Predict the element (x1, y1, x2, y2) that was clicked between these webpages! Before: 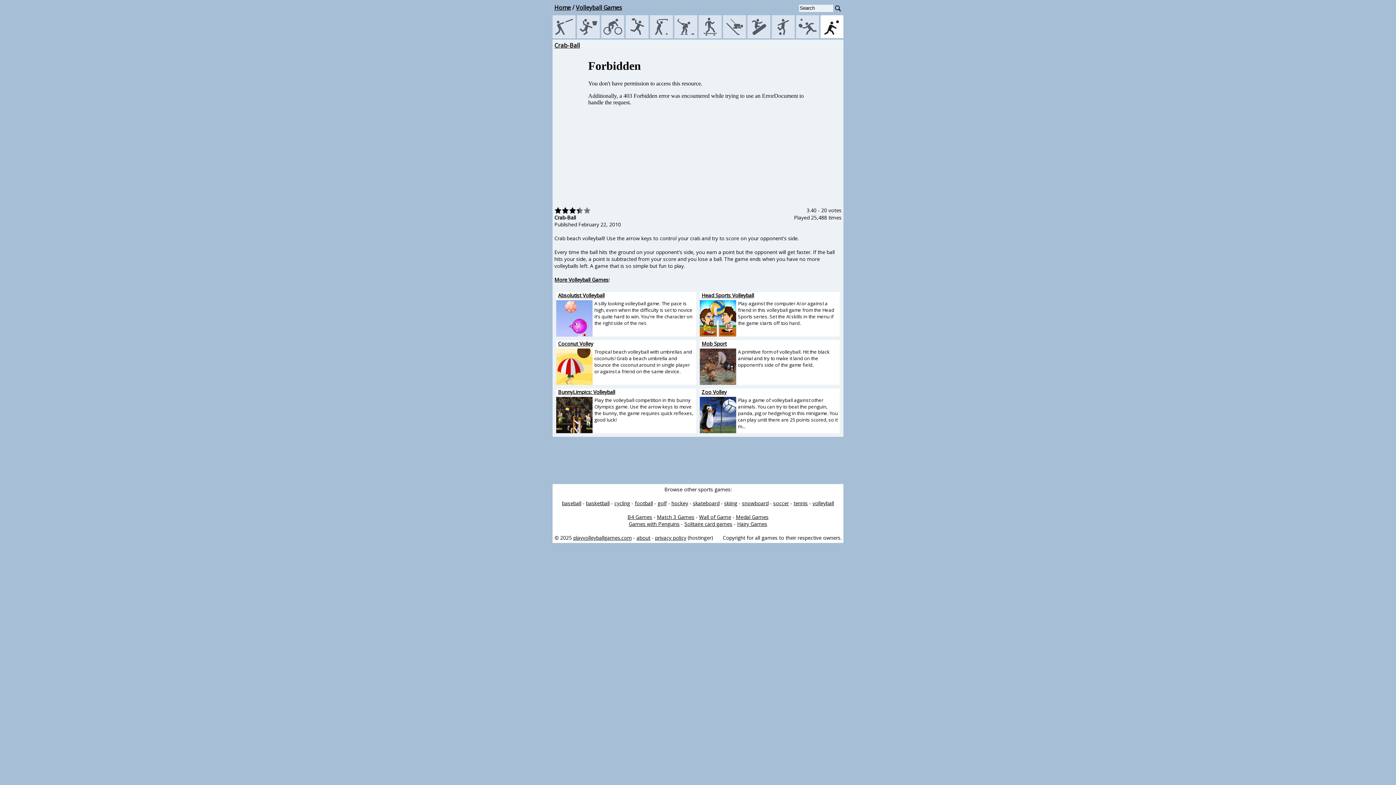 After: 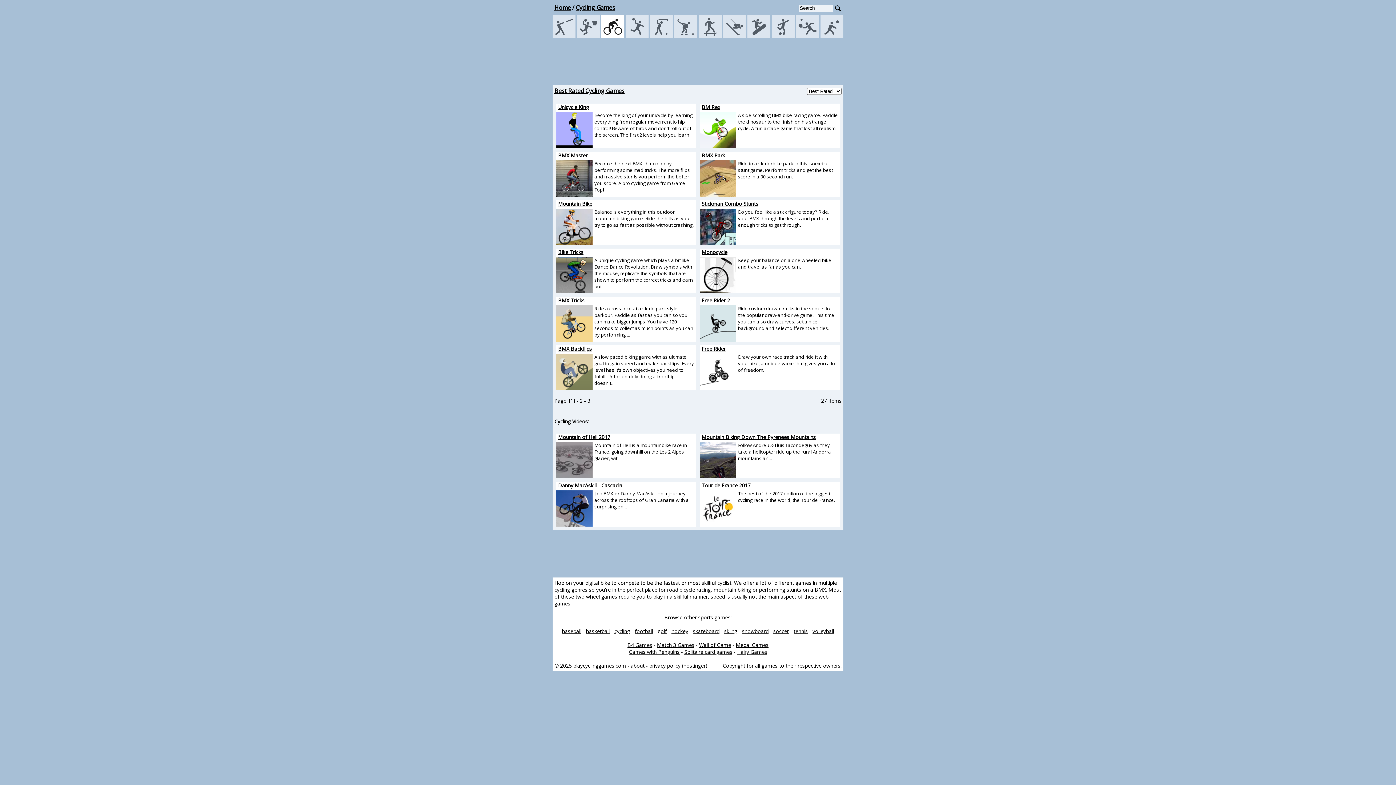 Action: label: cycling bbox: (614, 500, 630, 506)